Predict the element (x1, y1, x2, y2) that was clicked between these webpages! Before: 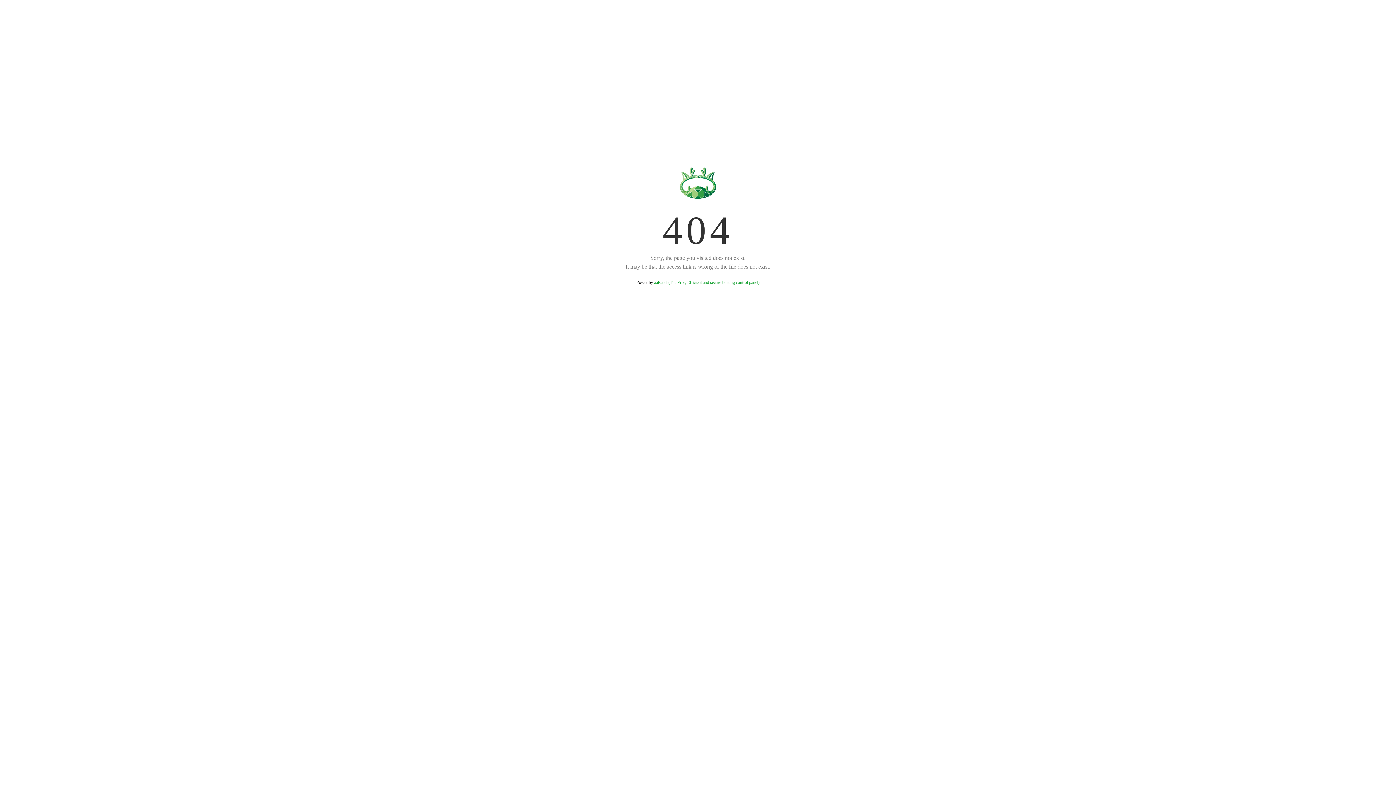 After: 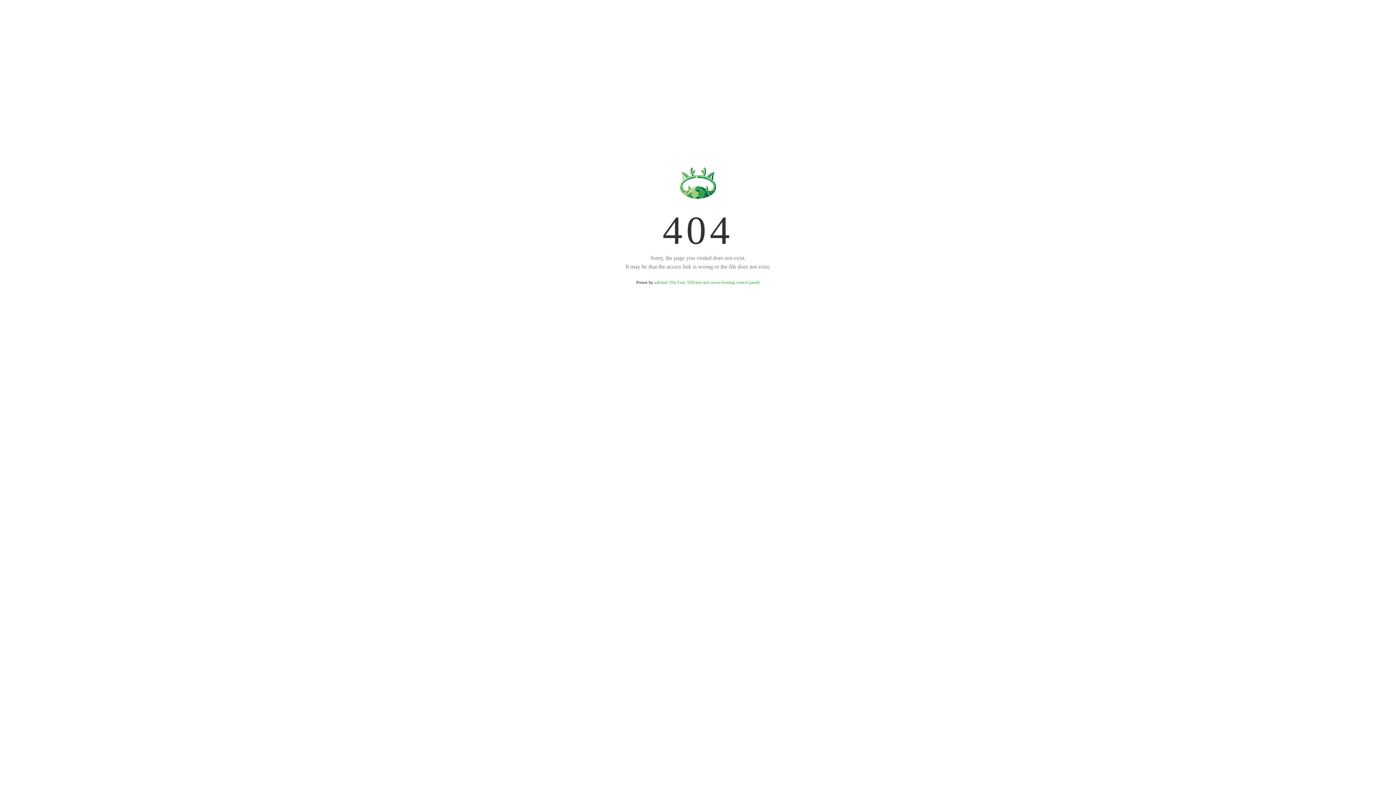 Action: bbox: (654, 280, 759, 285) label: aaPanel (The Free, Efficient and secure hosting control panel)